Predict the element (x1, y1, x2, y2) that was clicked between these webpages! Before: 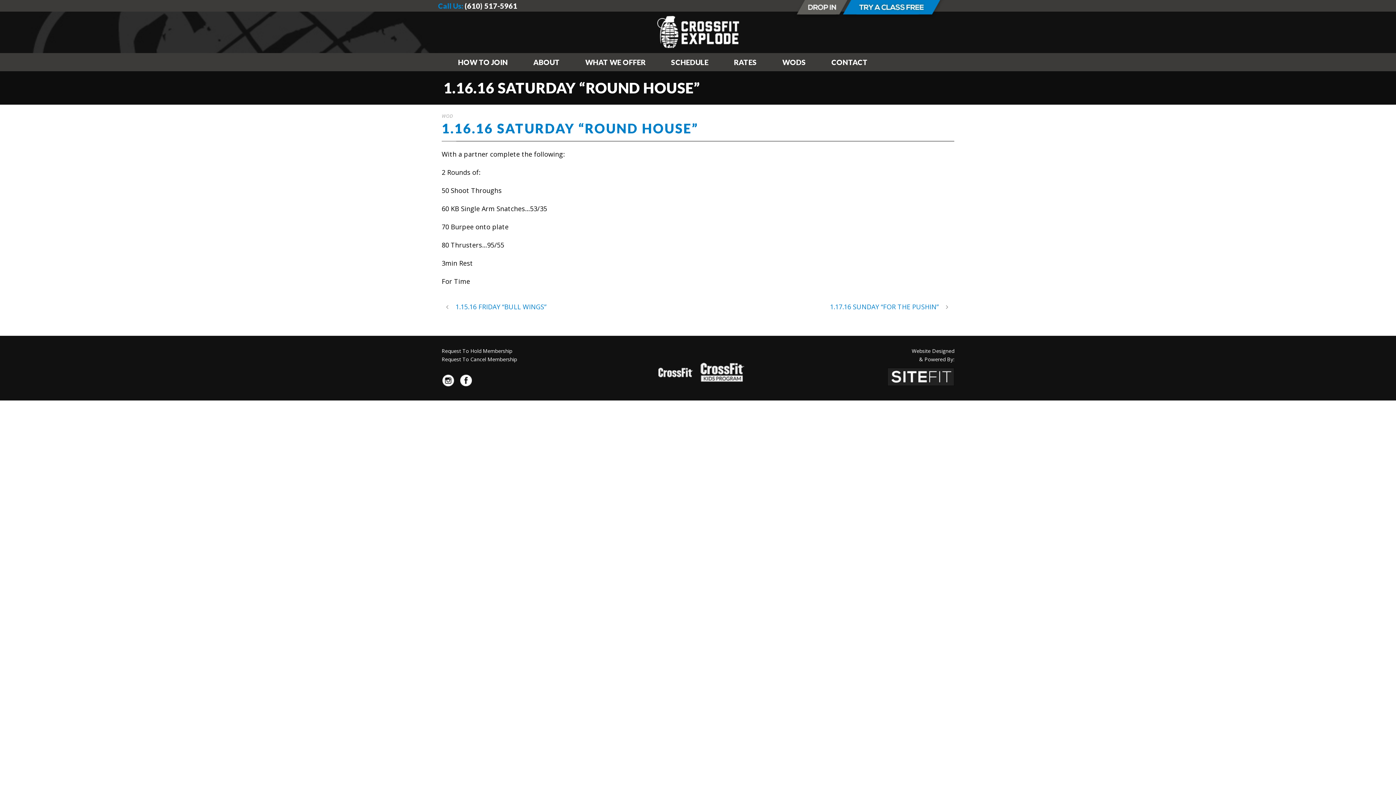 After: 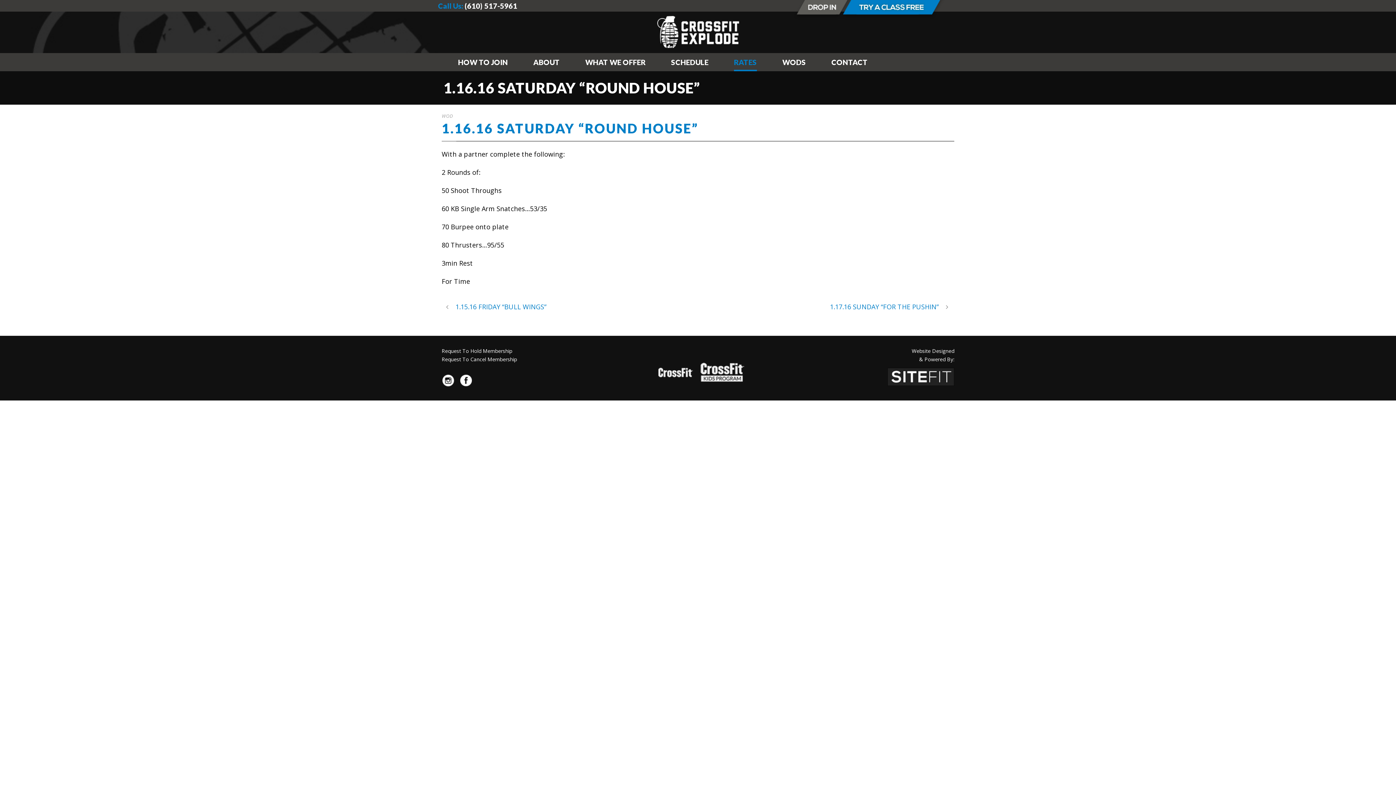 Action: bbox: (734, 48, 757, 71) label: RATES